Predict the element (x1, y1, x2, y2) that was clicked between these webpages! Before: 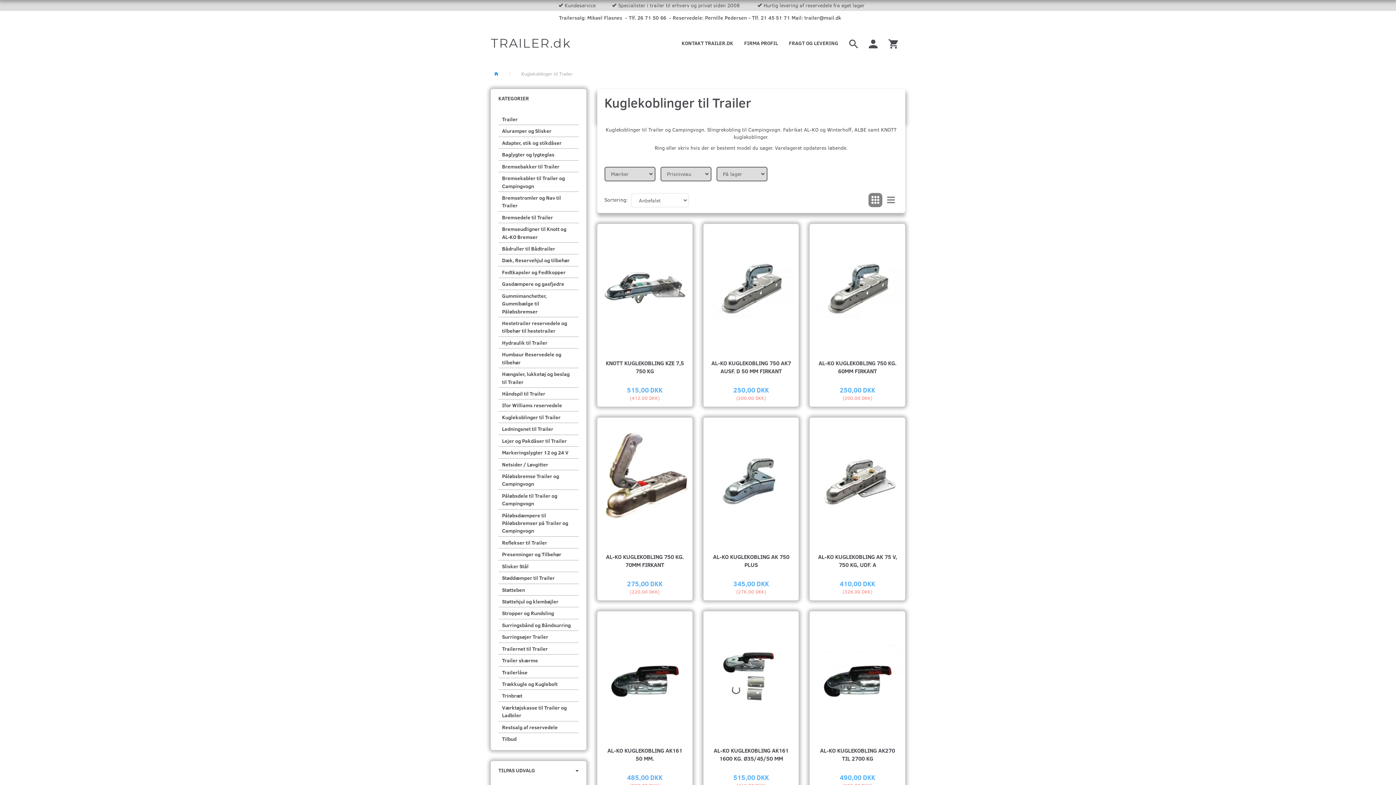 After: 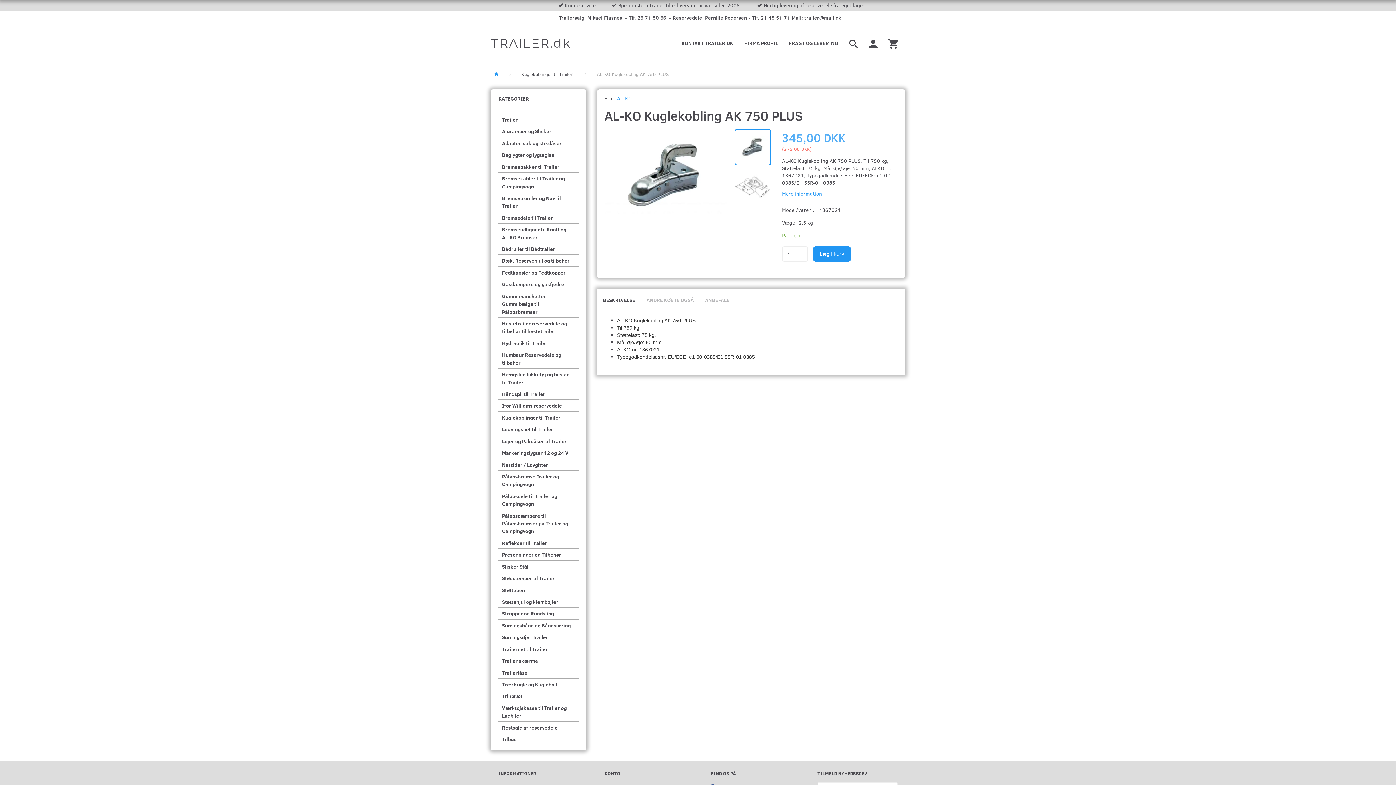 Action: bbox: (710, 553, 791, 569) label: AL-KO KUGLEKOBLING AK 750 PLUS